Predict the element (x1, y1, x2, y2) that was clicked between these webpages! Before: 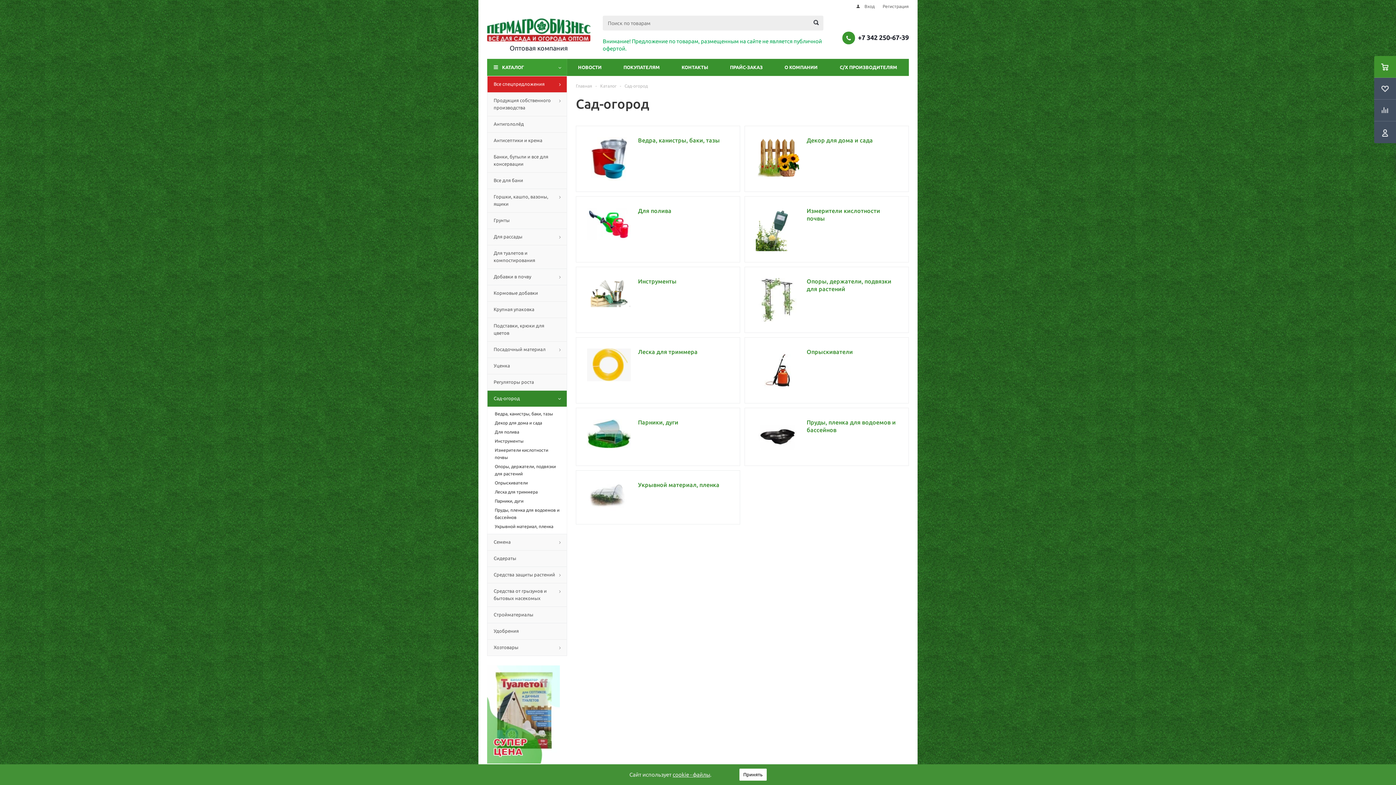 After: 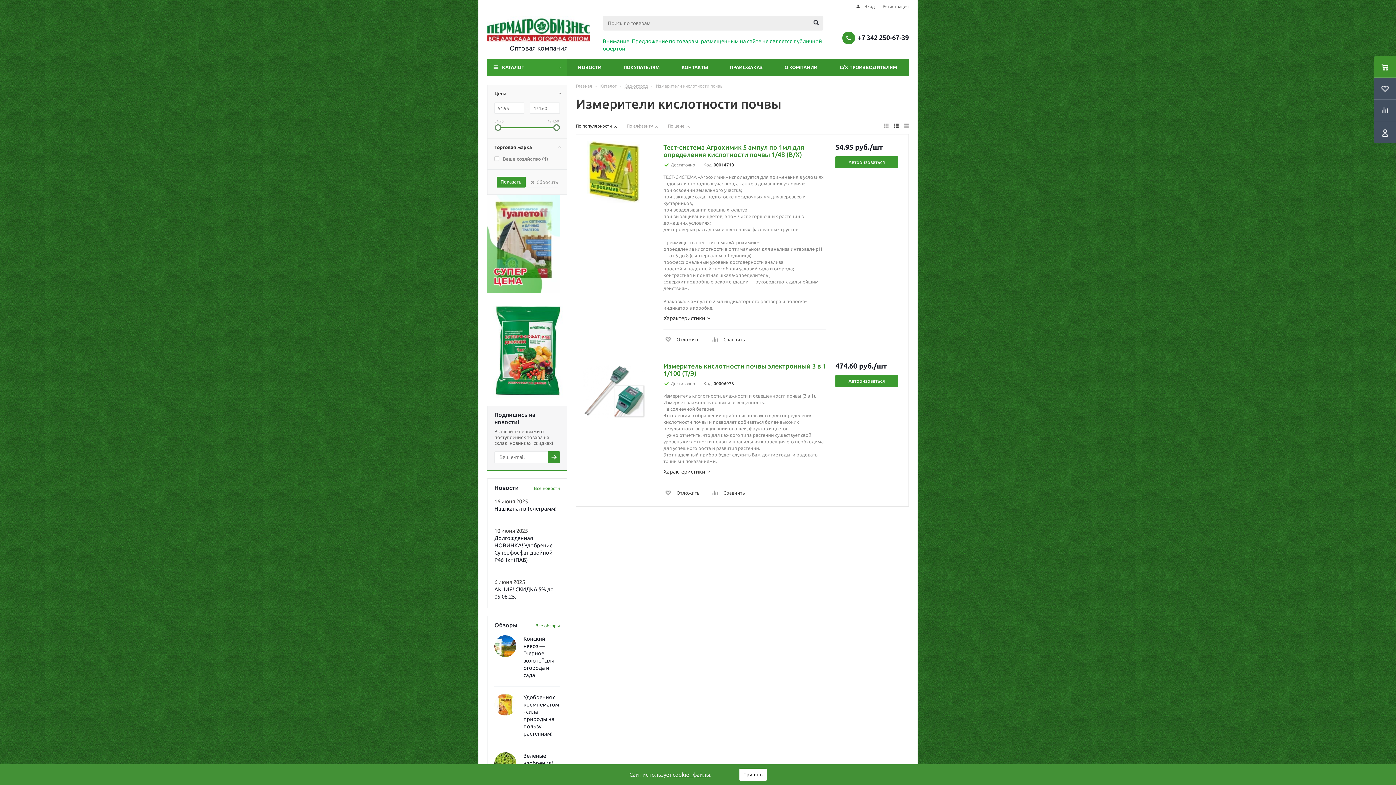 Action: bbox: (756, 226, 799, 231)